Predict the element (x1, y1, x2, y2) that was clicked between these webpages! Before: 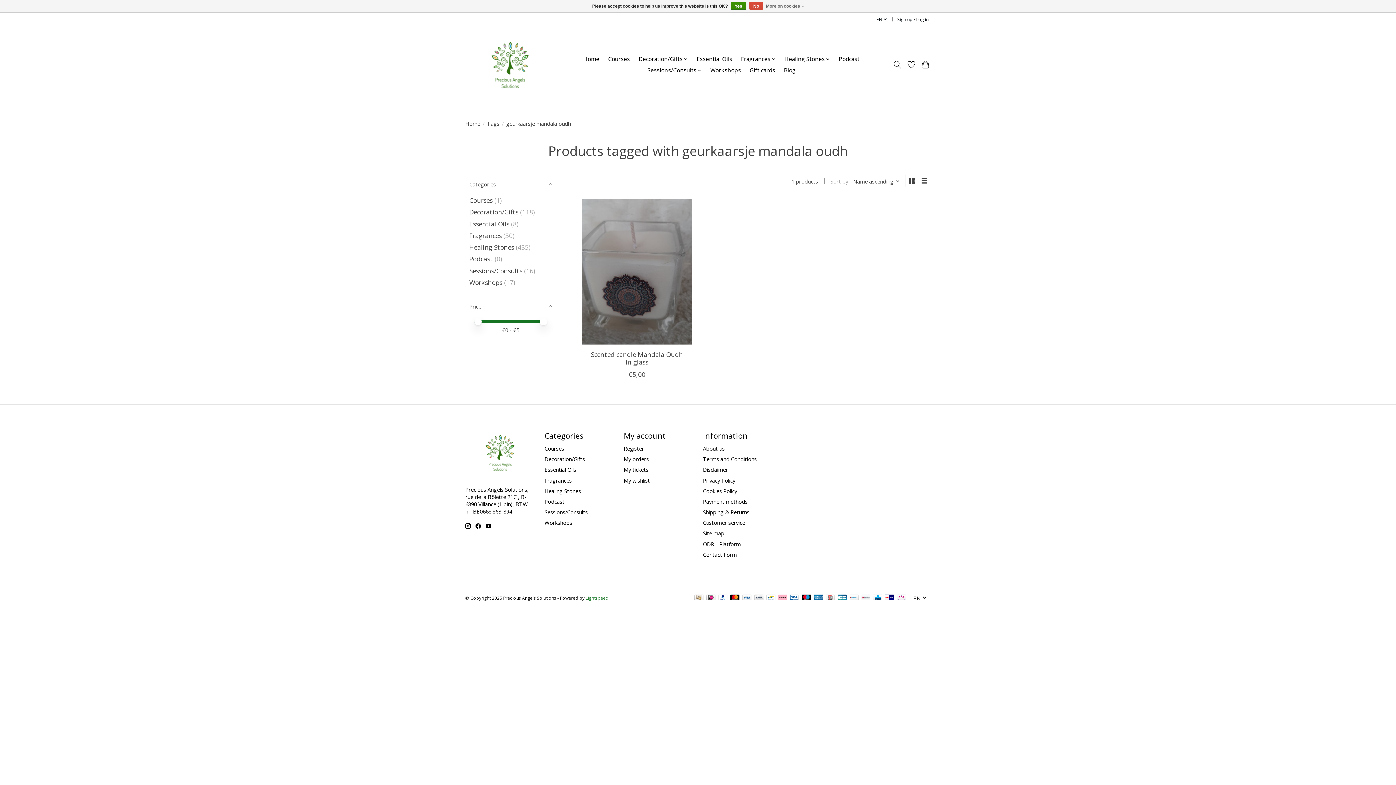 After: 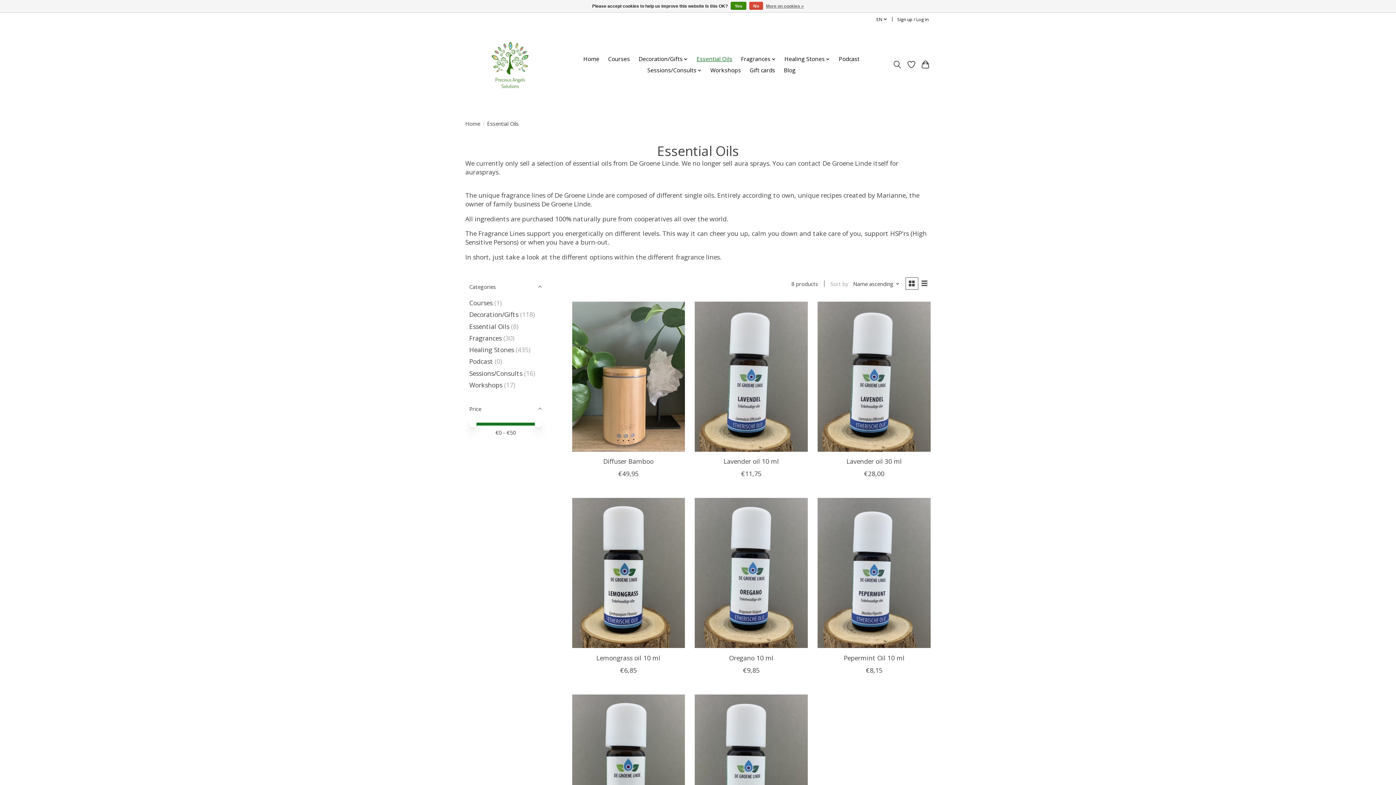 Action: label: Essential Oils bbox: (544, 466, 576, 473)